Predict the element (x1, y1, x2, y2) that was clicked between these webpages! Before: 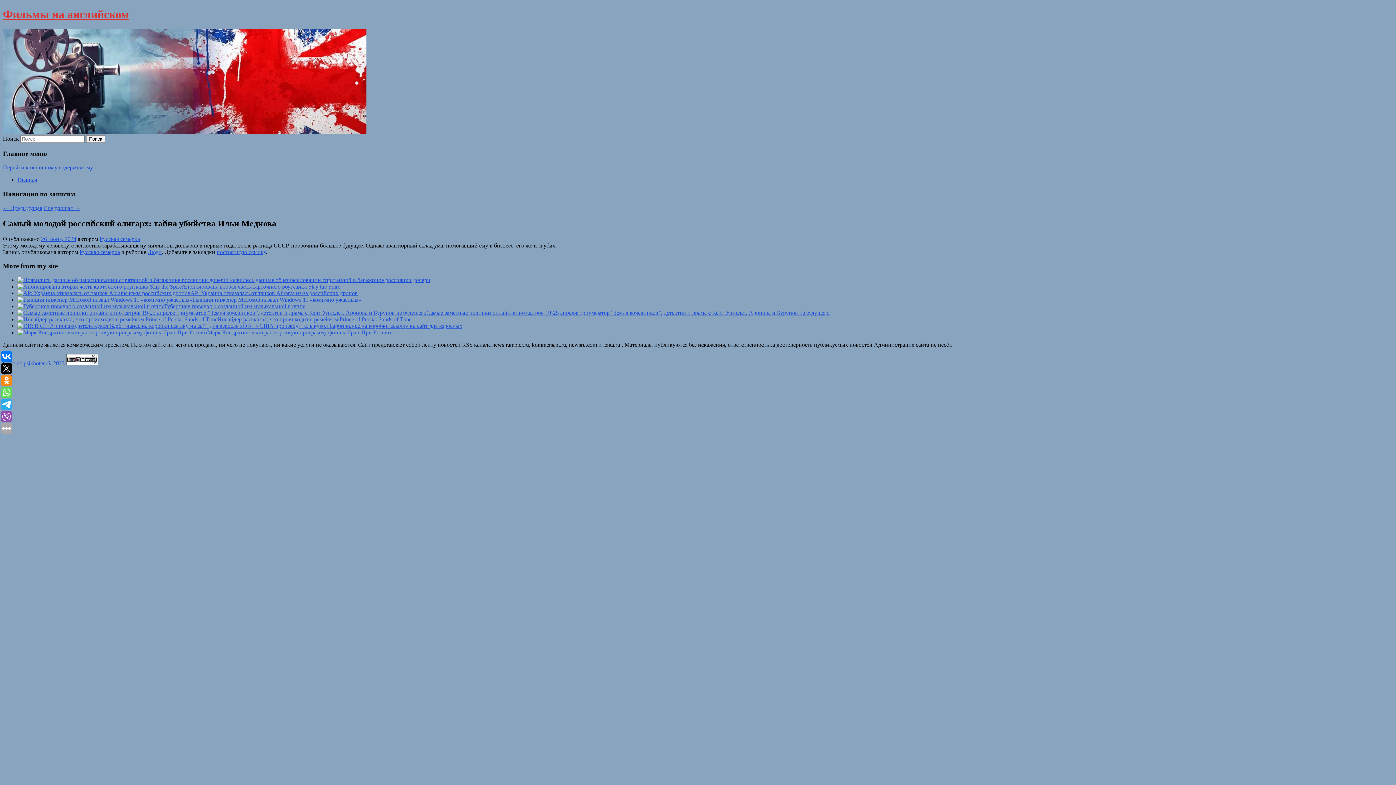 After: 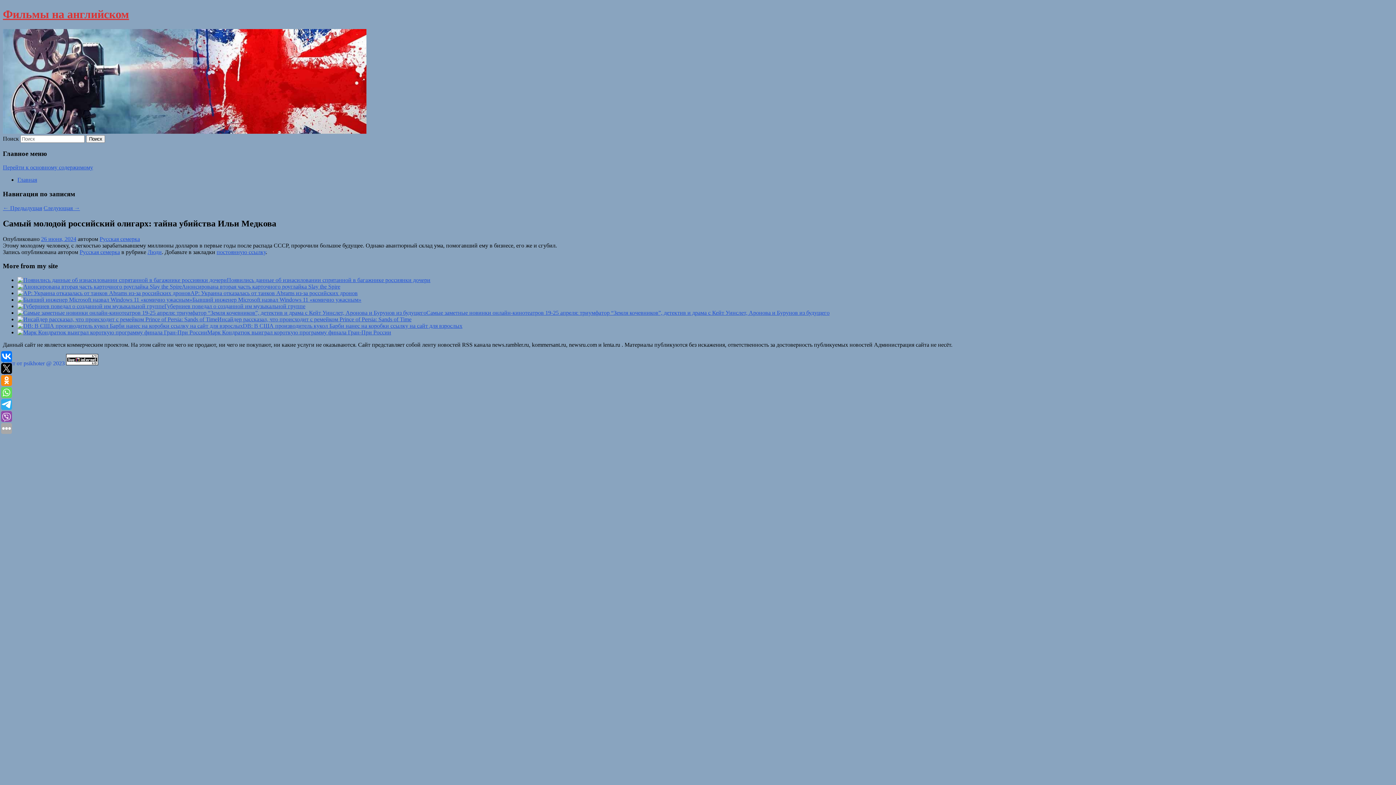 Action: bbox: (216, 248, 265, 255) label: постоянную ссылку